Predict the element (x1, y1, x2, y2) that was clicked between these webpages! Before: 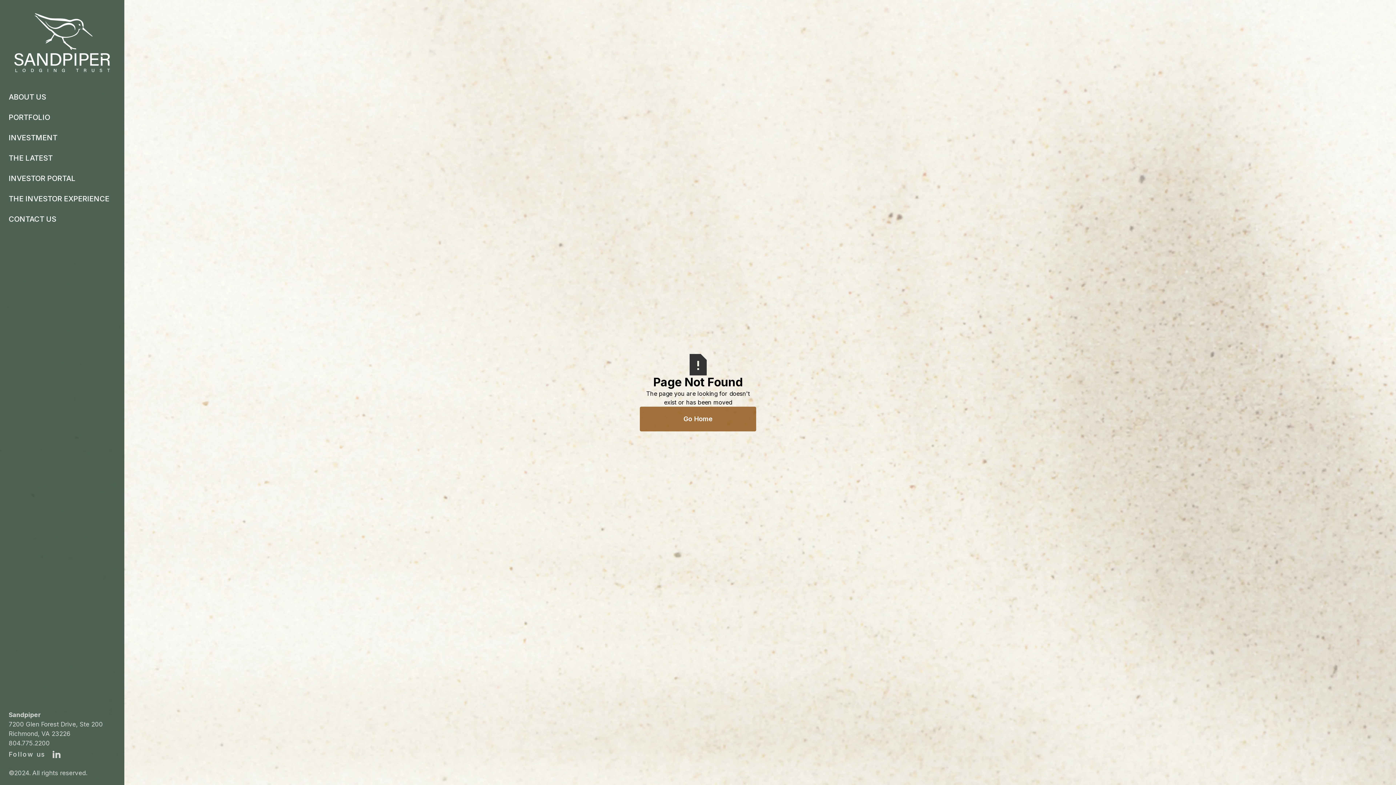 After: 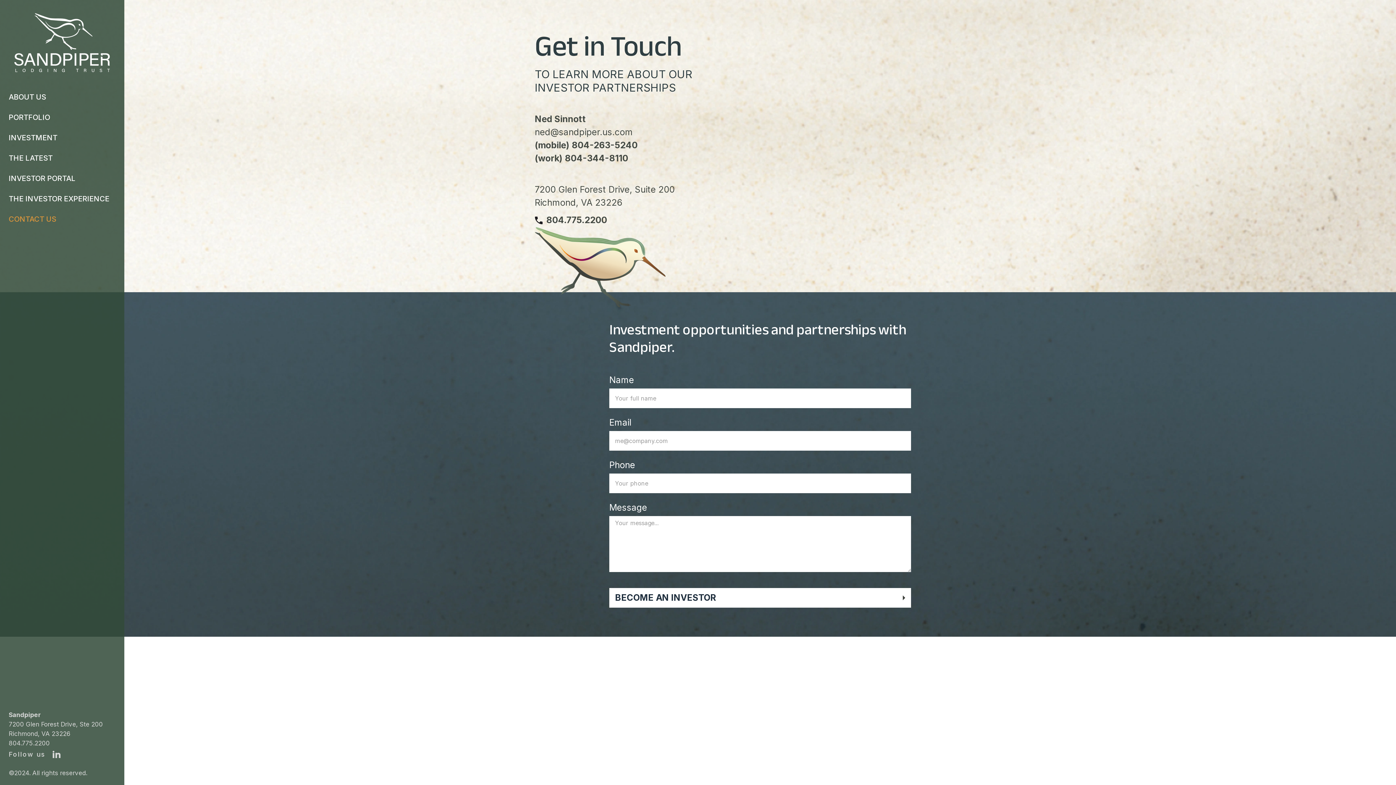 Action: label: CONTACT US bbox: (8, 209, 115, 229)